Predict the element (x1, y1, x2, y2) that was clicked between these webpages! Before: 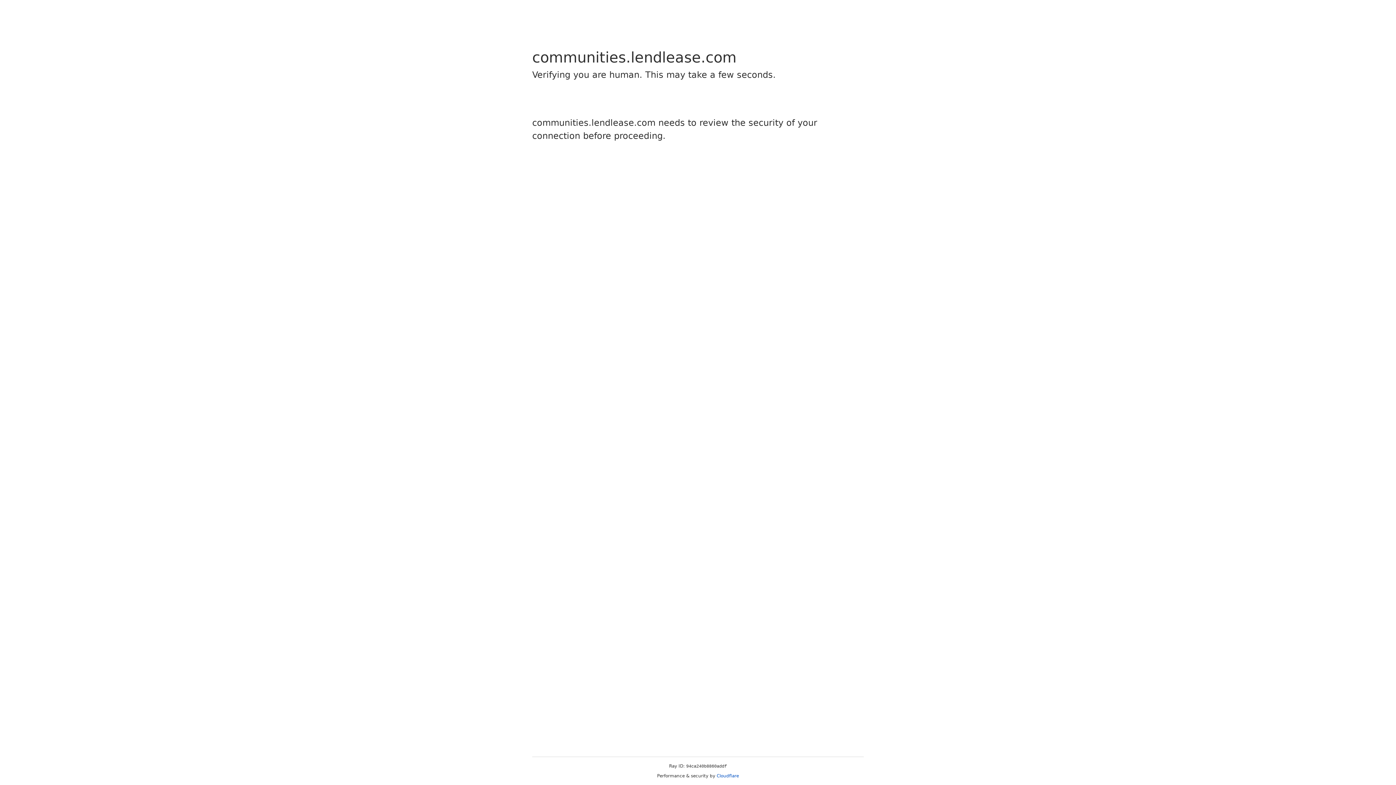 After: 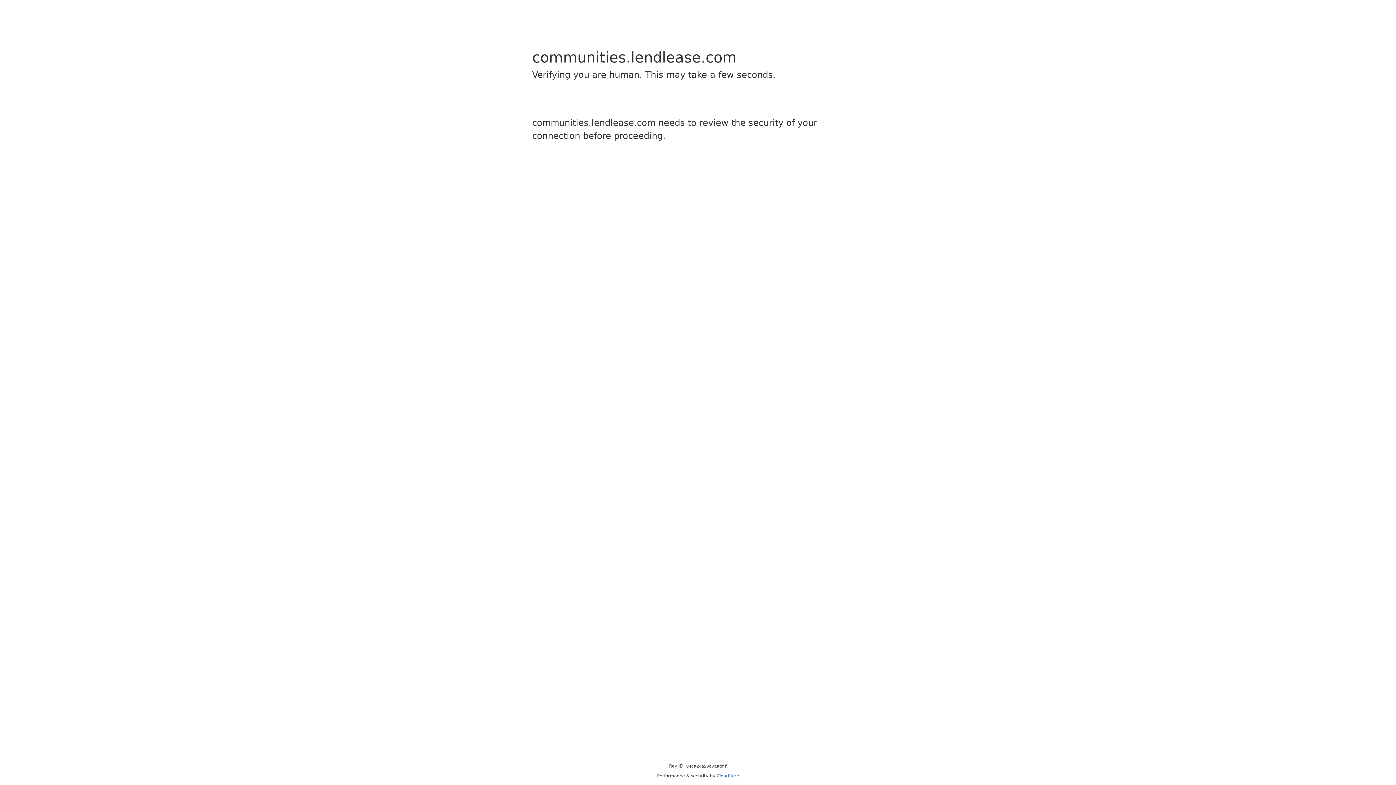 Action: label: Cloudflare bbox: (716, 773, 739, 778)